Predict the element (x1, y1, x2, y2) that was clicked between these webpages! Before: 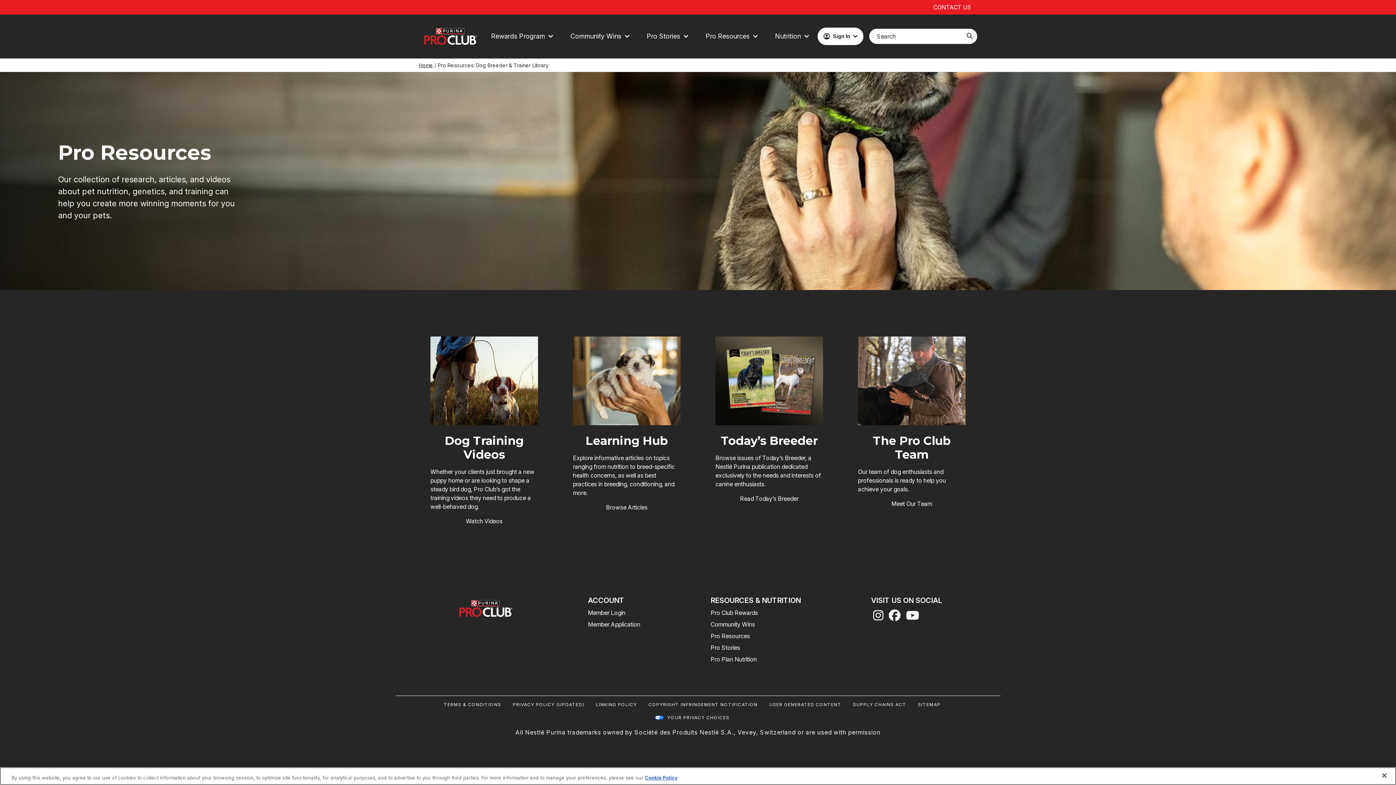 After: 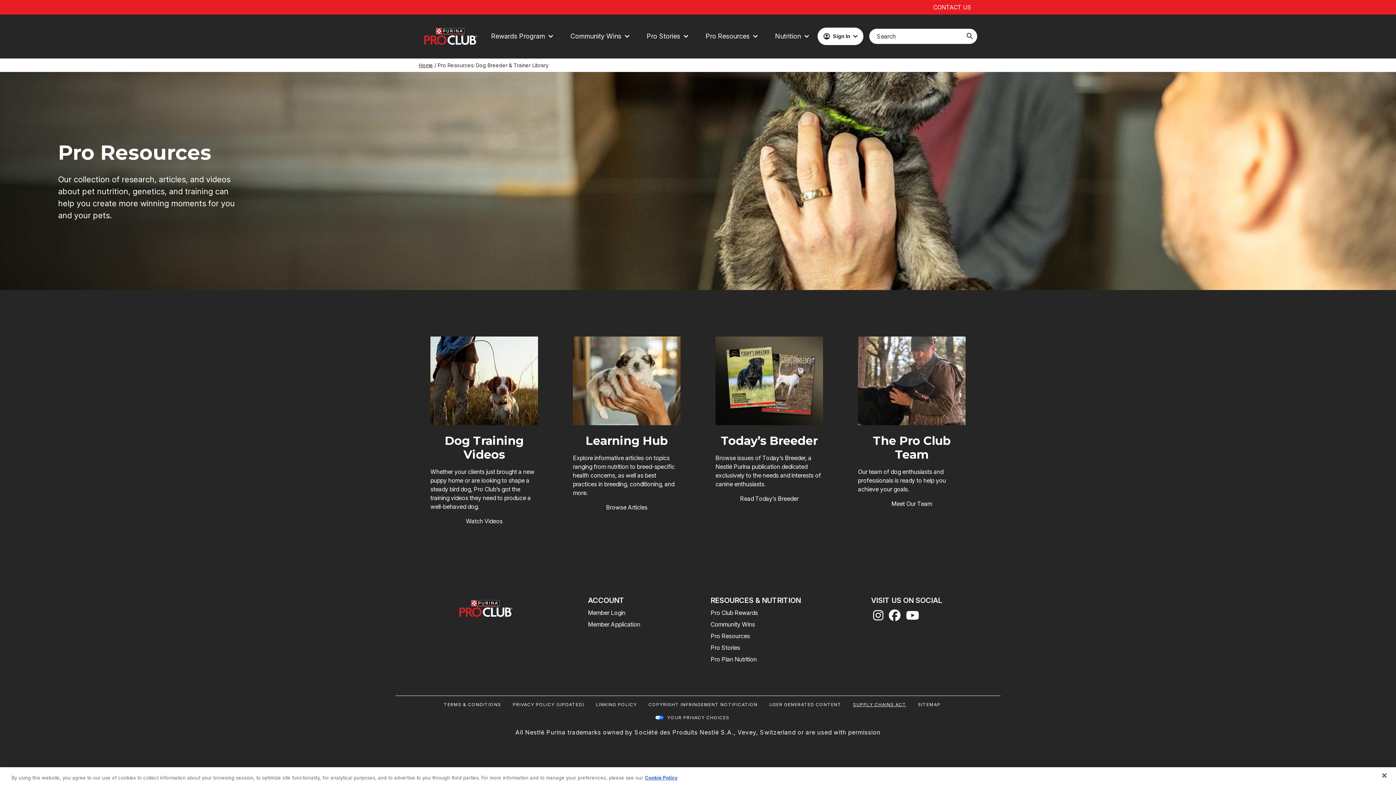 Action: label: SUPPLY CHAINS ACT bbox: (853, 702, 906, 707)